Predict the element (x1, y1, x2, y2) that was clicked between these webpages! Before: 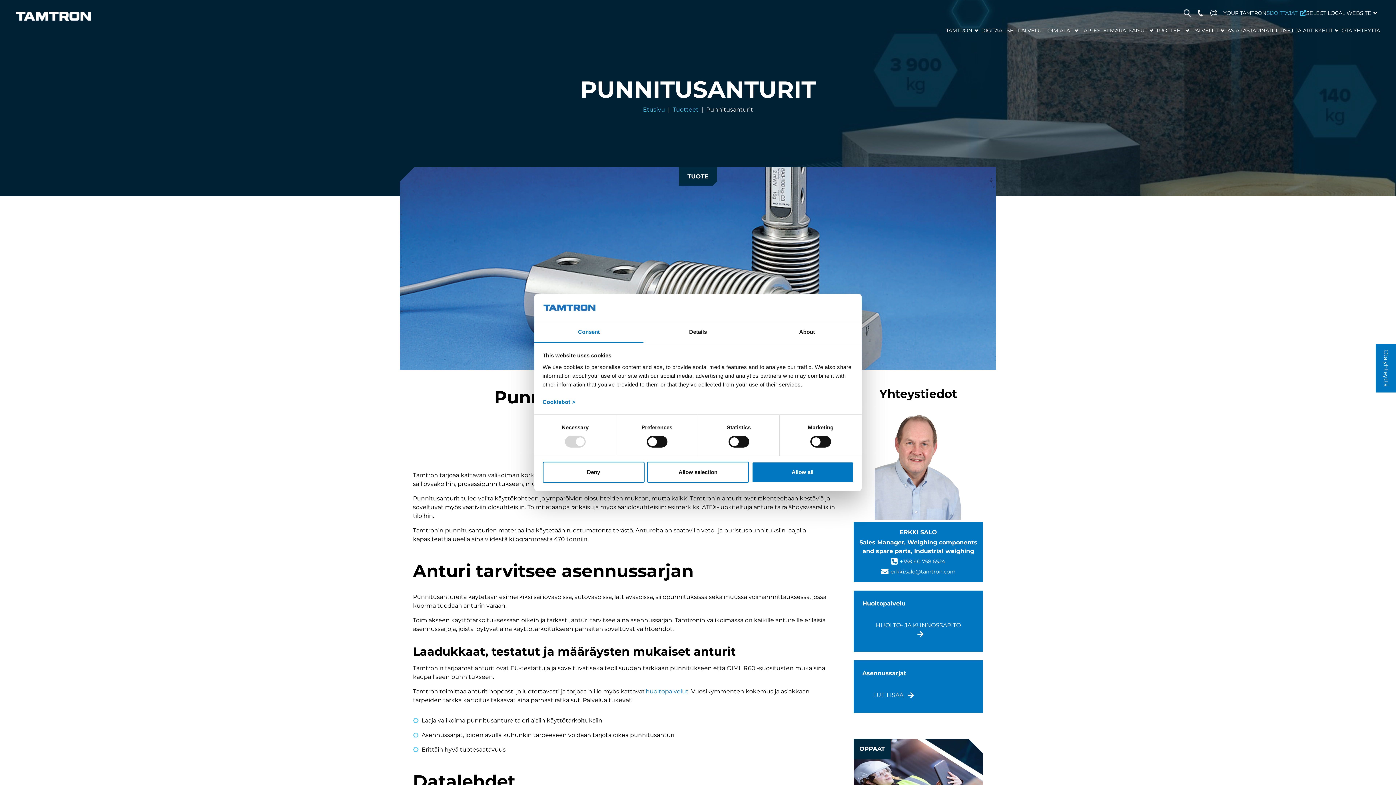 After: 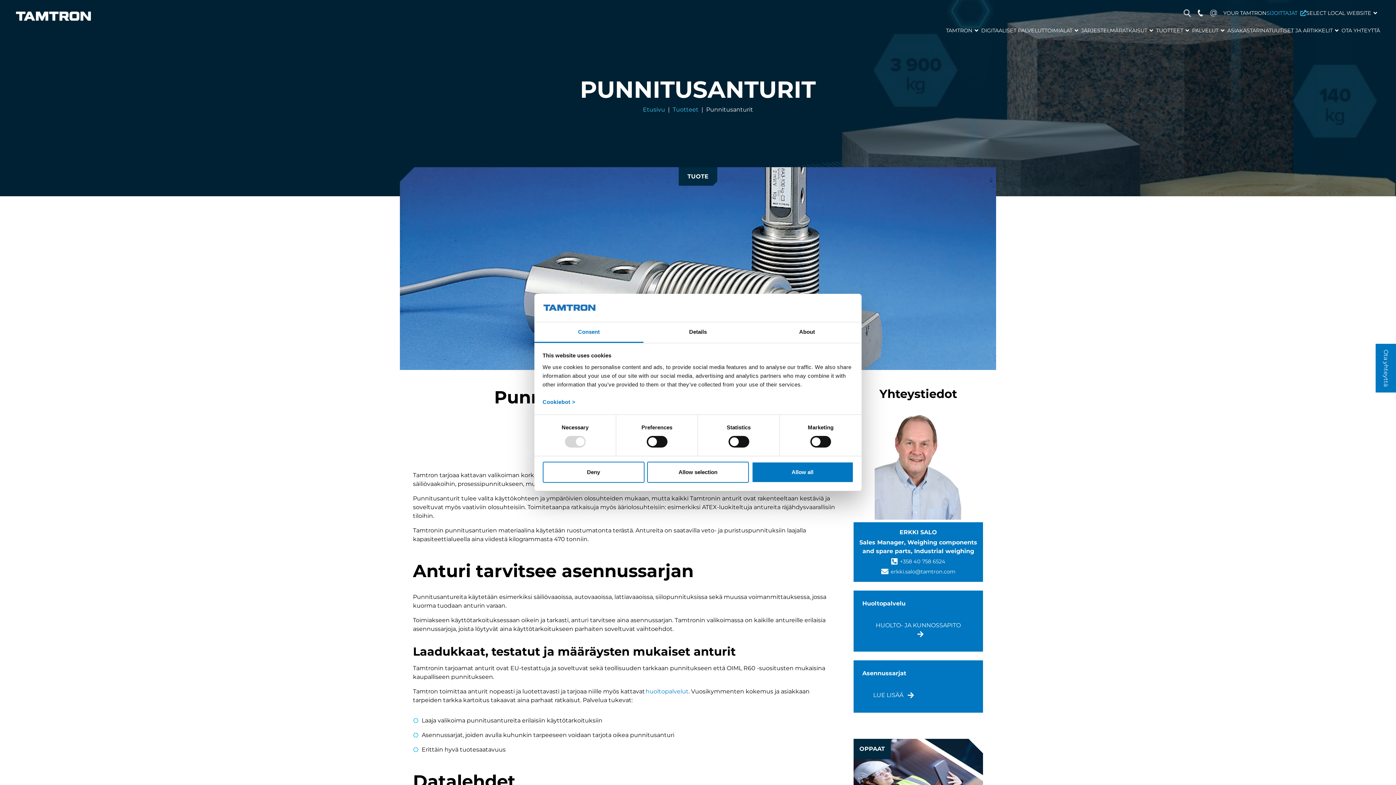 Action: bbox: (900, 558, 945, 565) label: +358 40 758 6524